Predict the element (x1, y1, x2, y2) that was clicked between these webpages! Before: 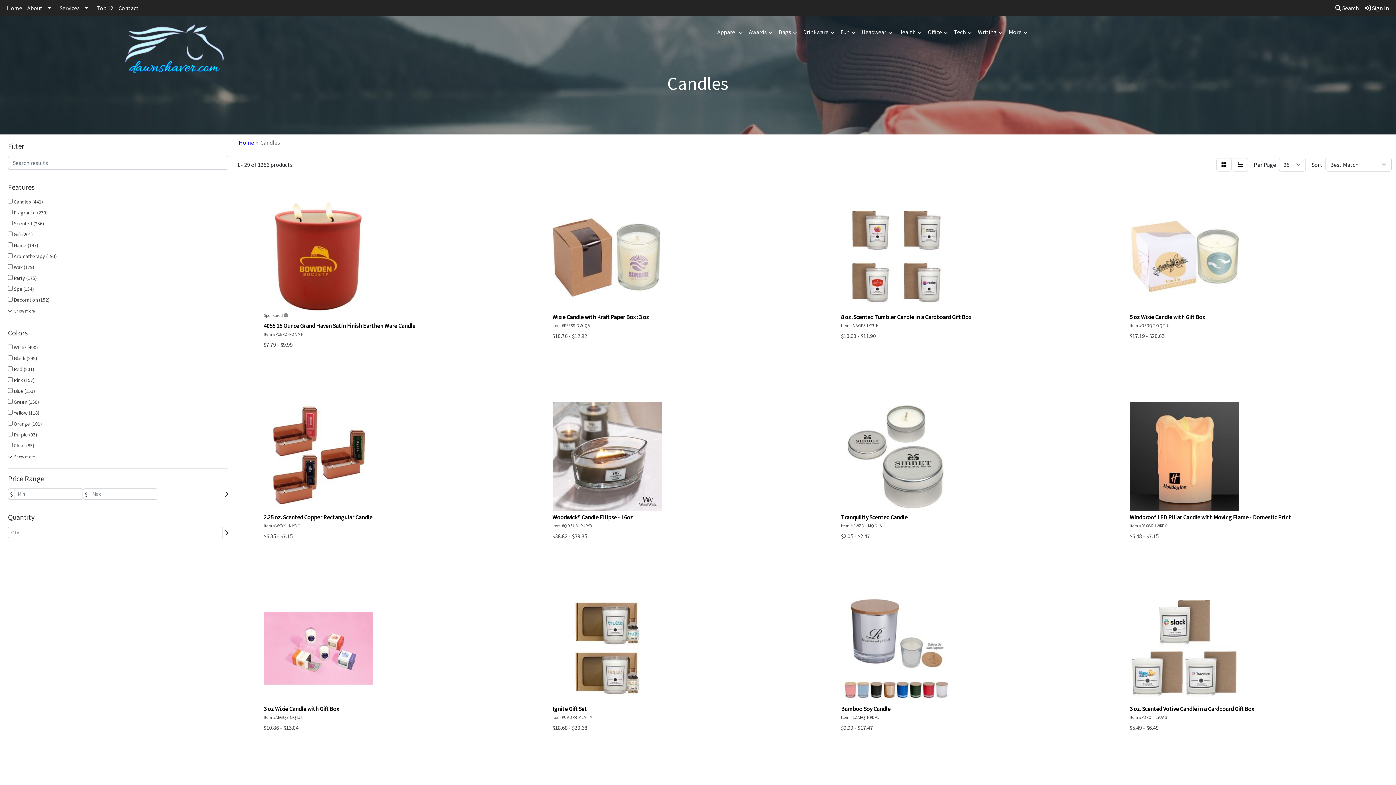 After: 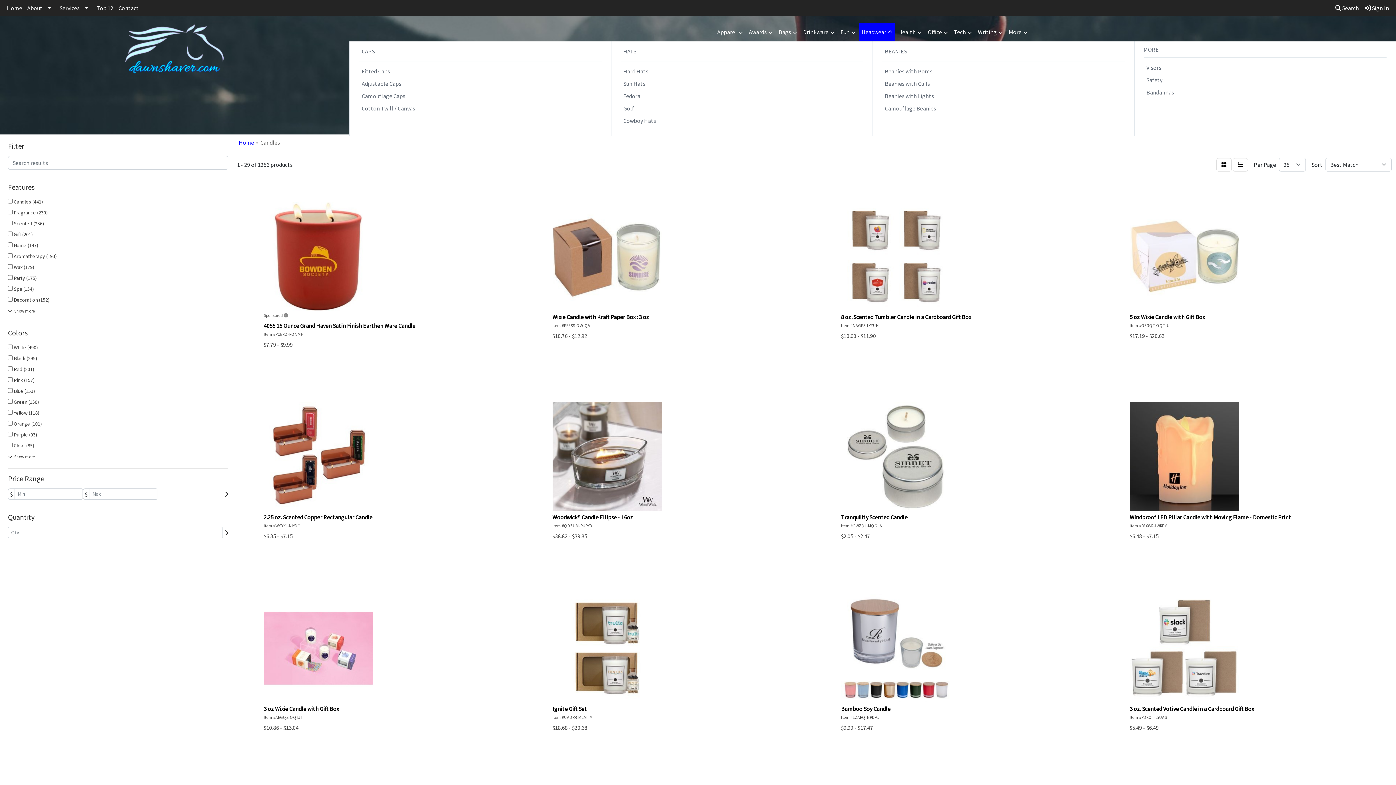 Action: label: Headwear bbox: (858, 23, 895, 41)